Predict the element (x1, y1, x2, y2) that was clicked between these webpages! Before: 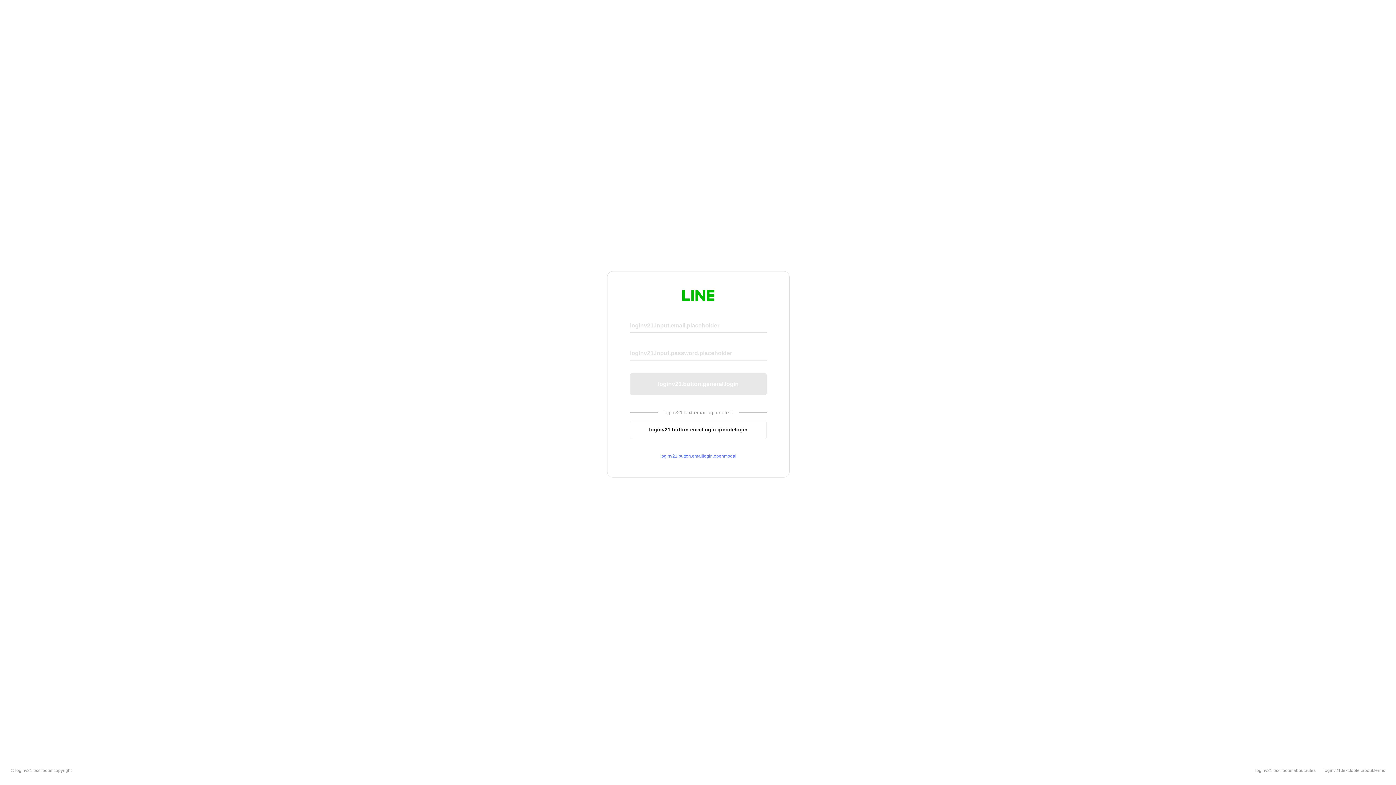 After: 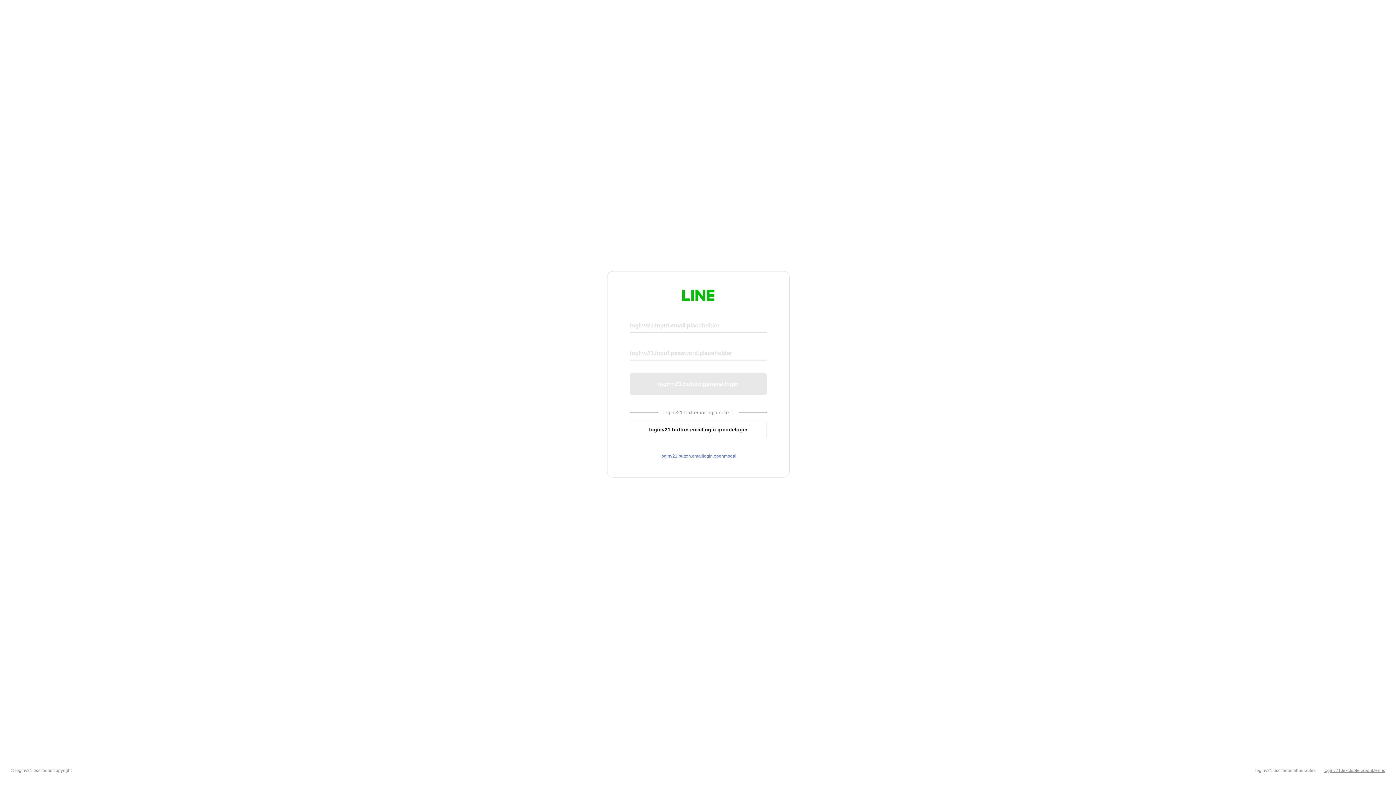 Action: bbox: (1324, 768, 1385, 773) label: loginv21.text.footer.about.terms